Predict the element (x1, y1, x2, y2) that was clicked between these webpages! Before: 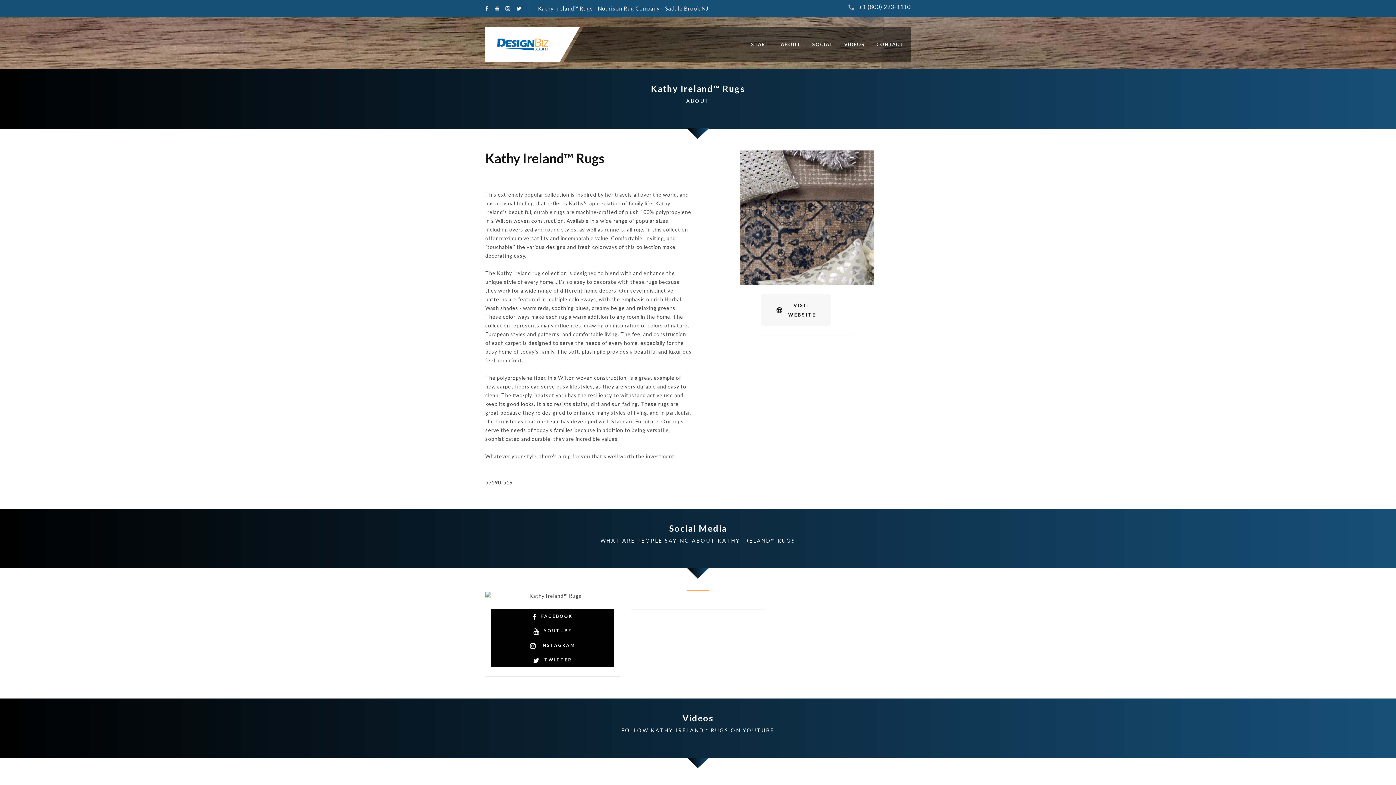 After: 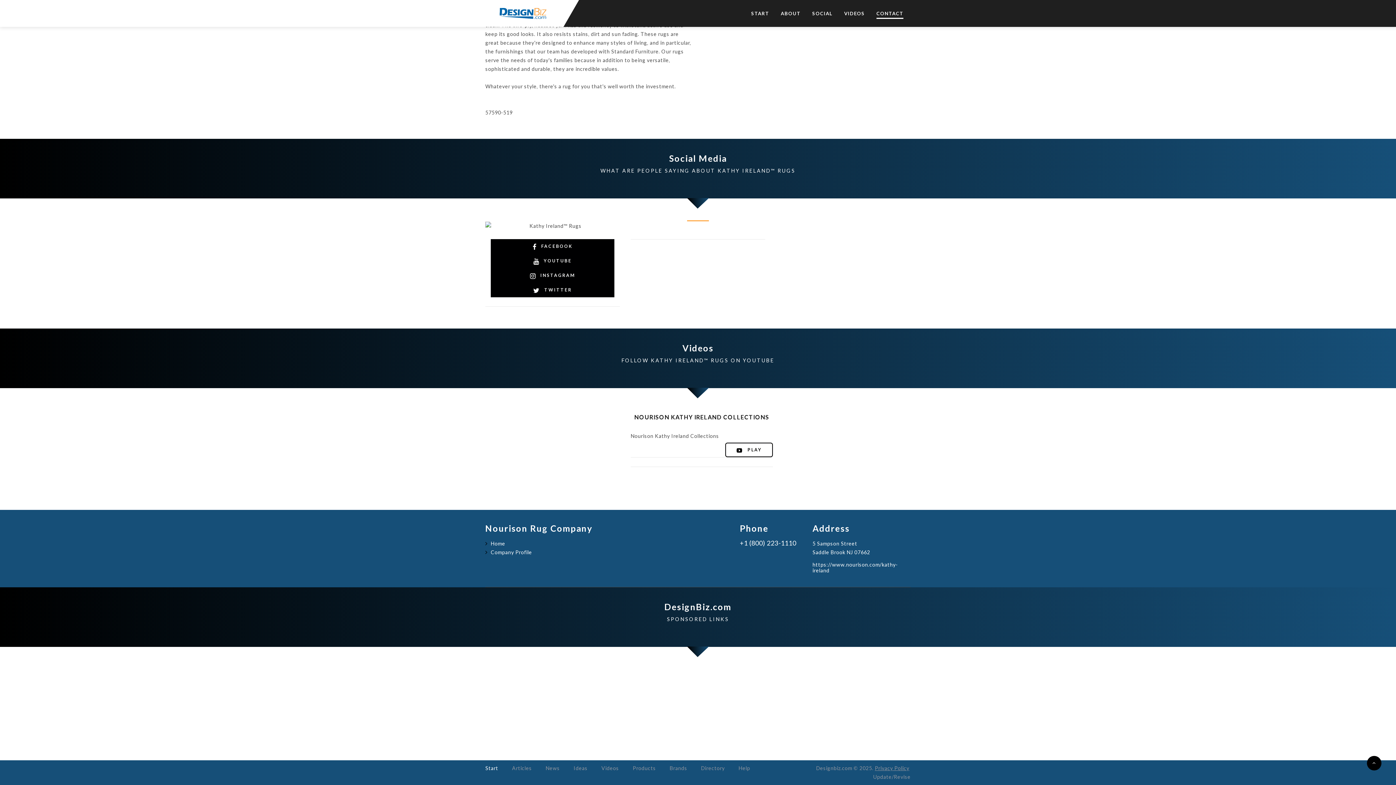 Action: label: VIDEOS bbox: (844, 39, 865, 49)